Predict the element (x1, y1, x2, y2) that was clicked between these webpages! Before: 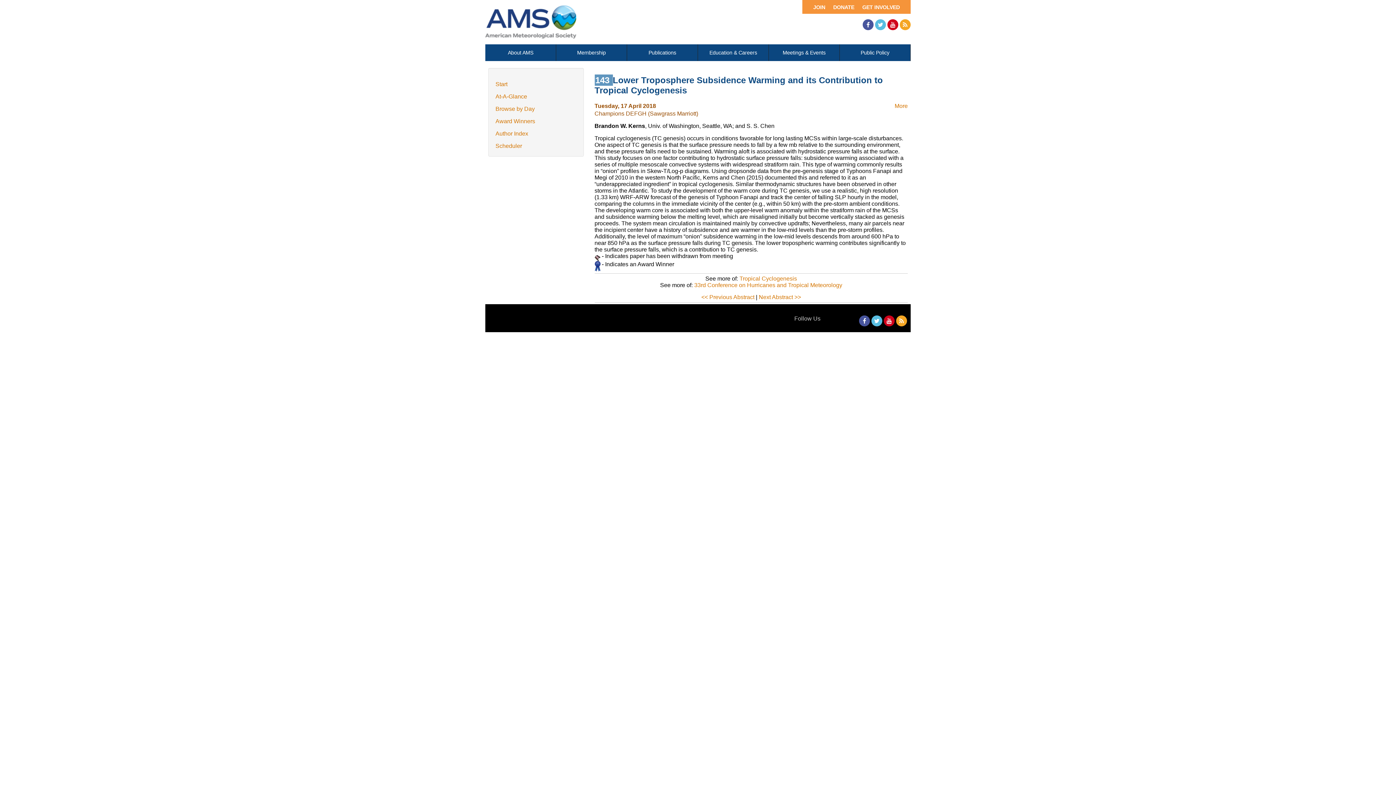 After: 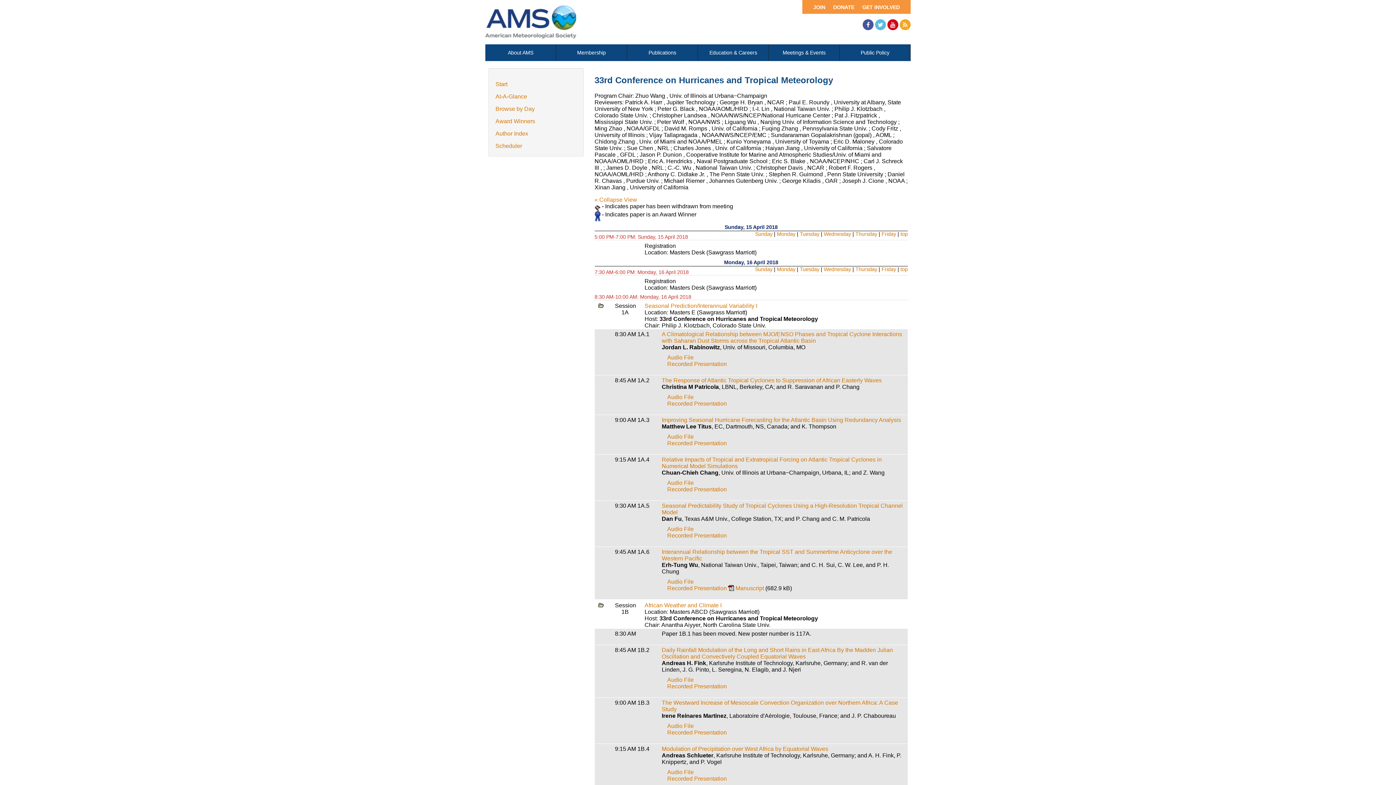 Action: label: 33rd Conference on Hurricanes and Tropical Meteorology bbox: (694, 282, 842, 288)